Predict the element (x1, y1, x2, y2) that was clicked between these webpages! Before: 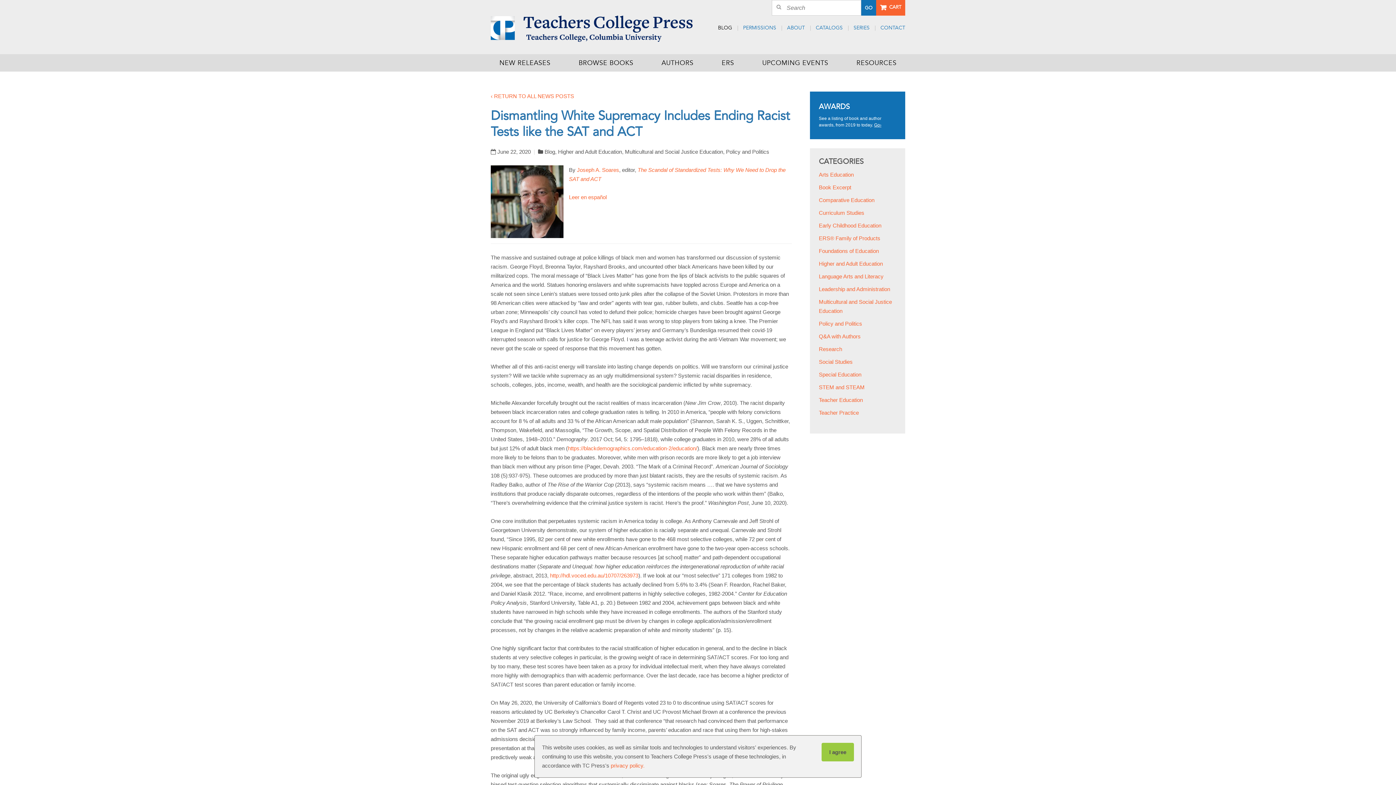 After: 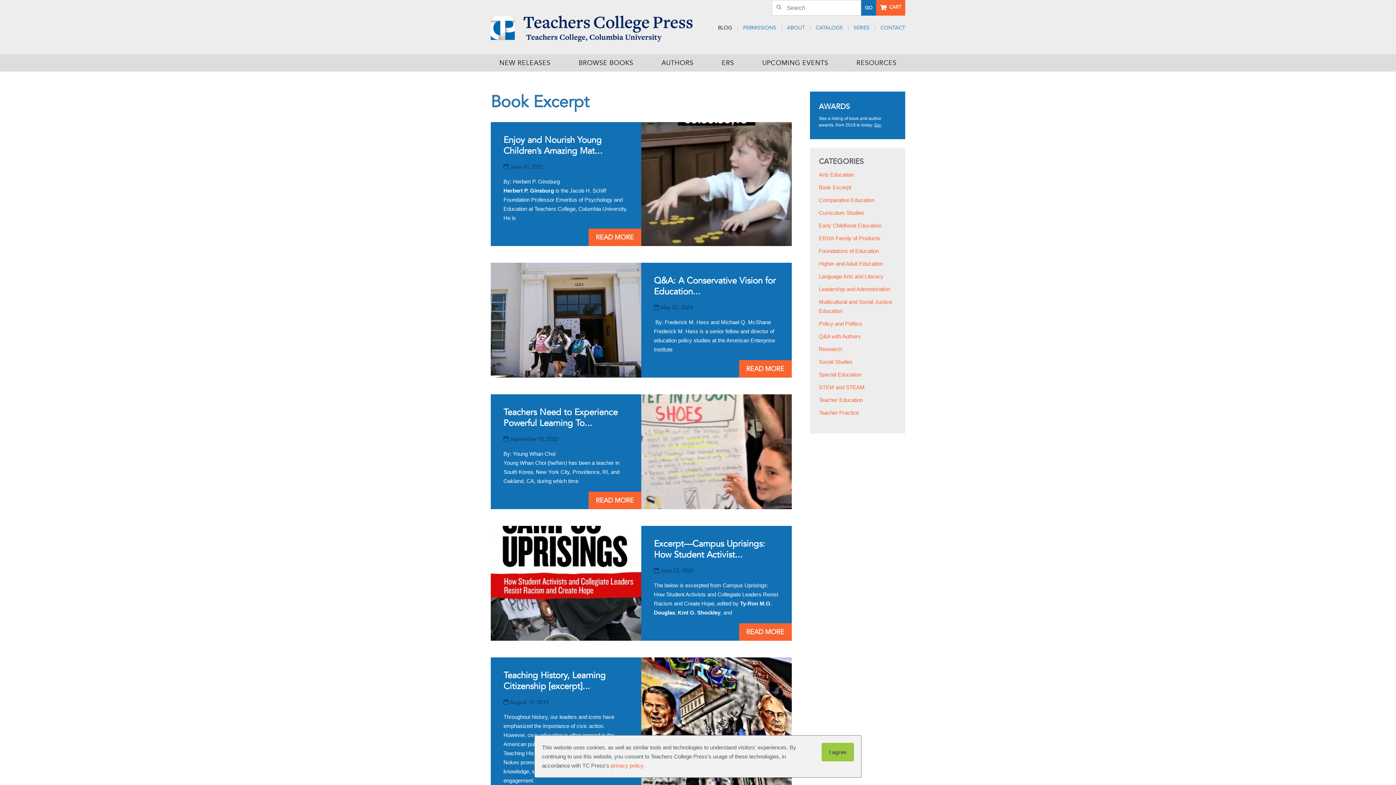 Action: label: Book Excerpt bbox: (819, 184, 851, 190)